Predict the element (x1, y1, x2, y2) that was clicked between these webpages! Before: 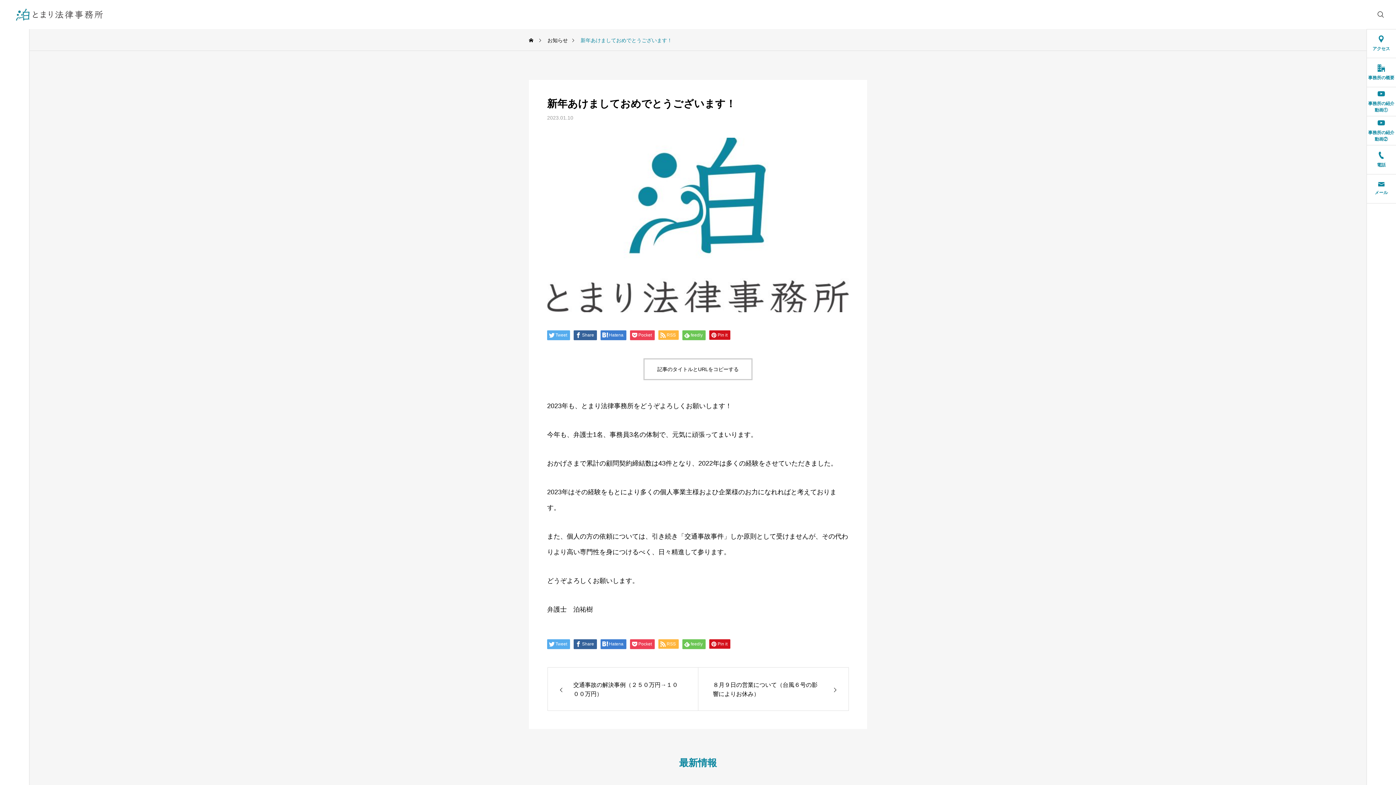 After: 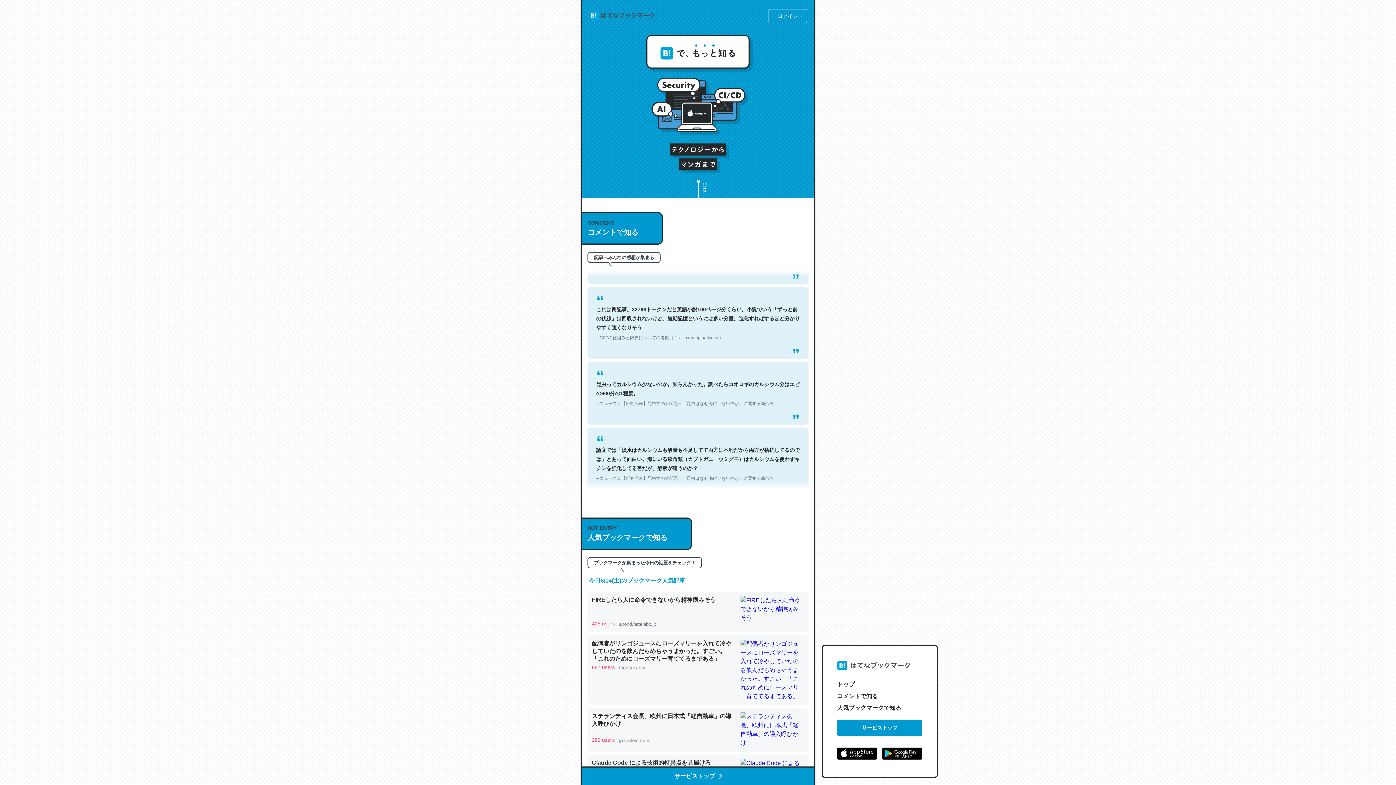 Action: label: Hatena bbox: (600, 639, 626, 649)